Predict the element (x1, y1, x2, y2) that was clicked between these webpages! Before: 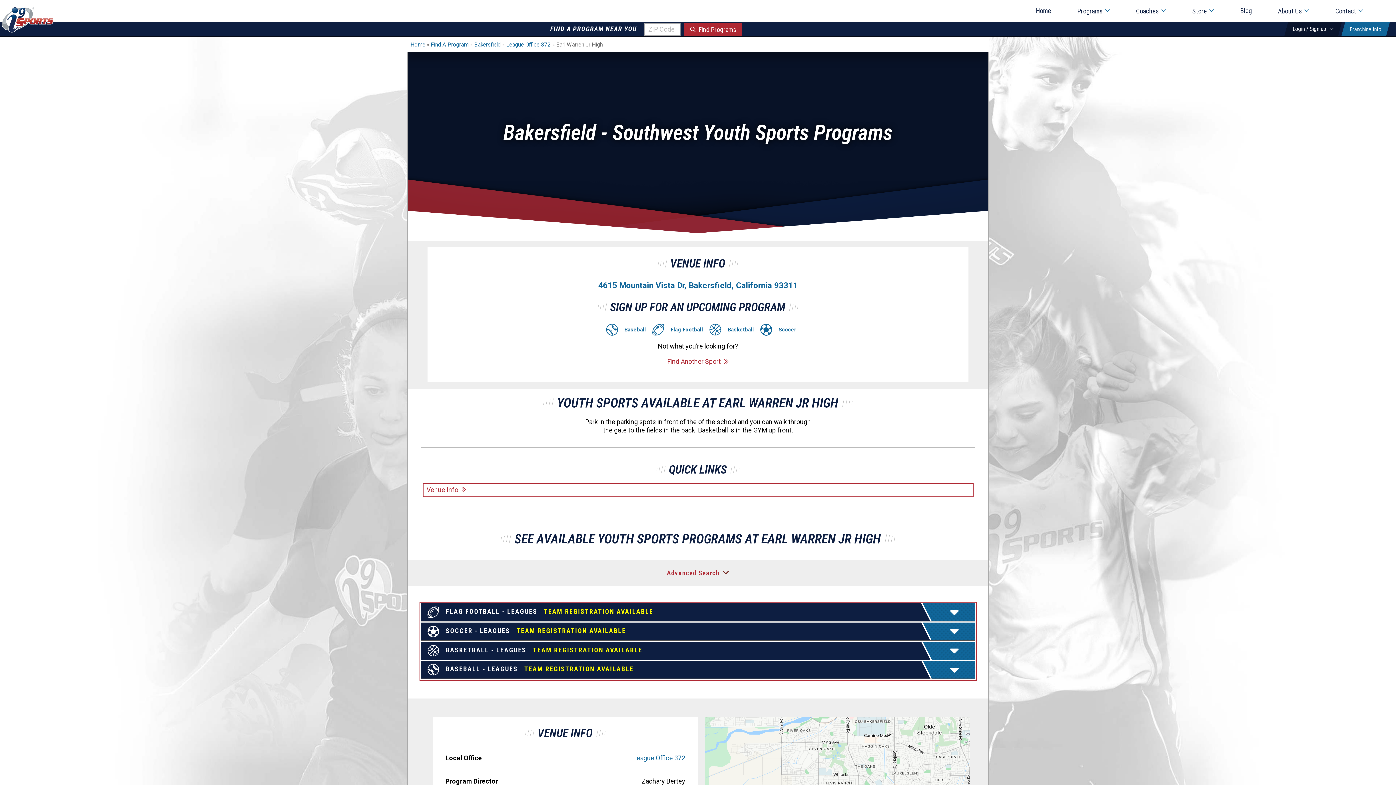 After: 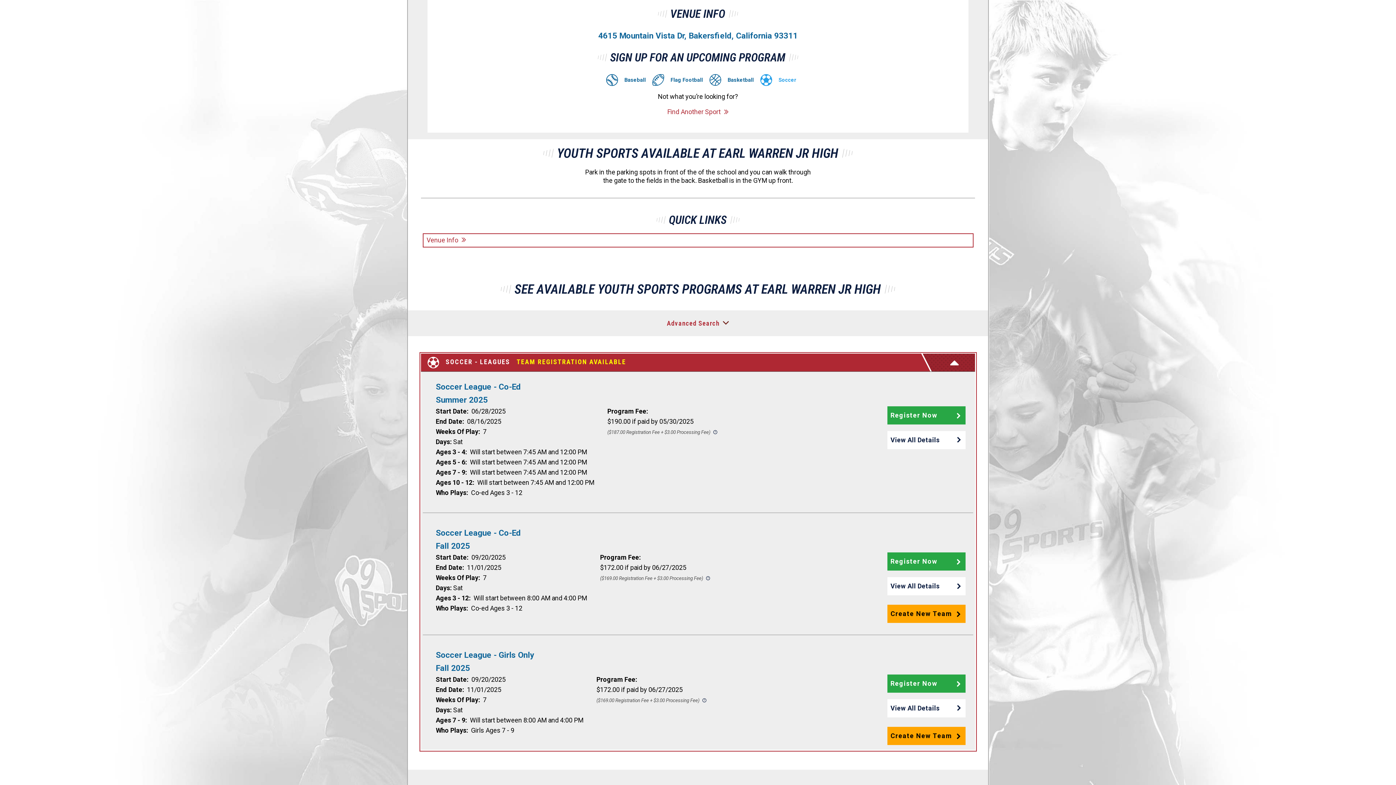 Action: label: Soccer bbox: (754, 324, 796, 335)